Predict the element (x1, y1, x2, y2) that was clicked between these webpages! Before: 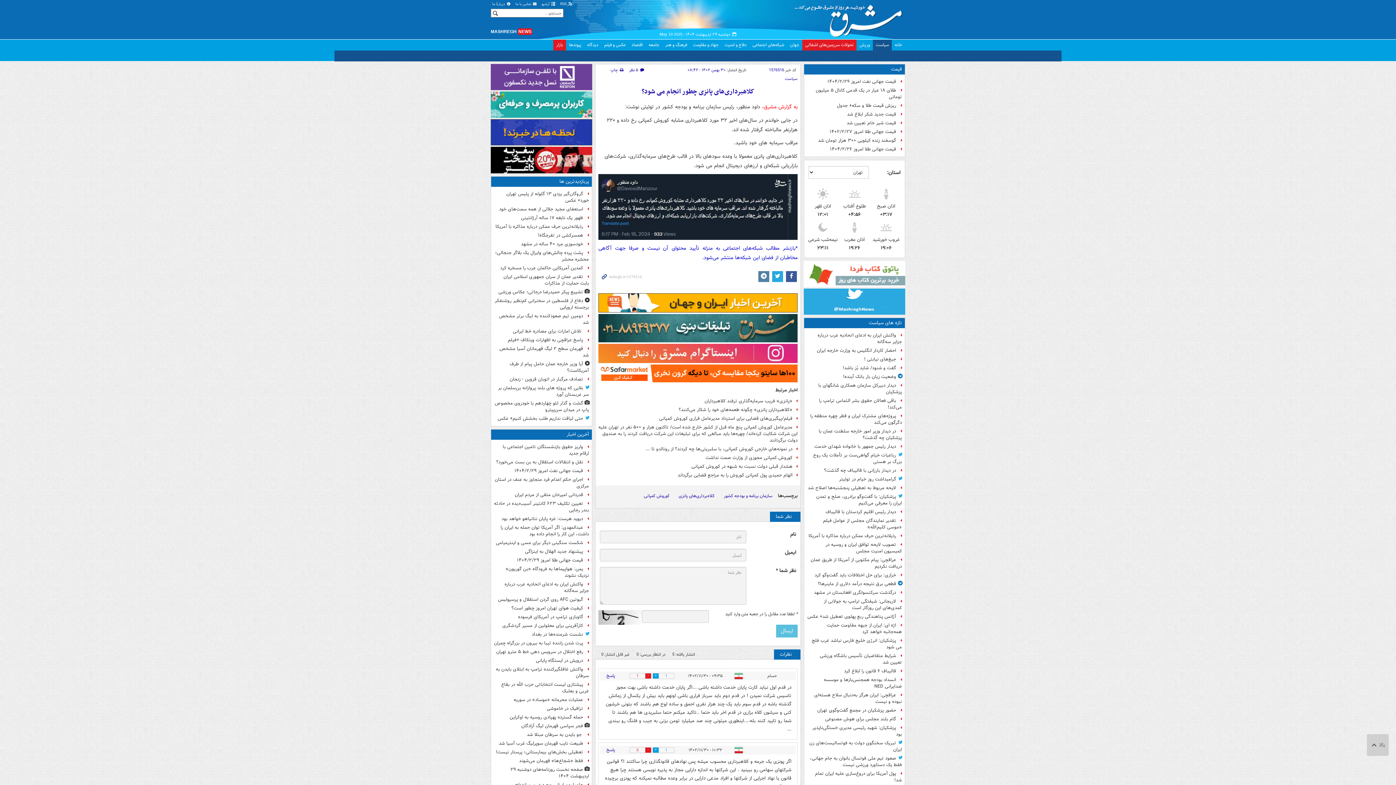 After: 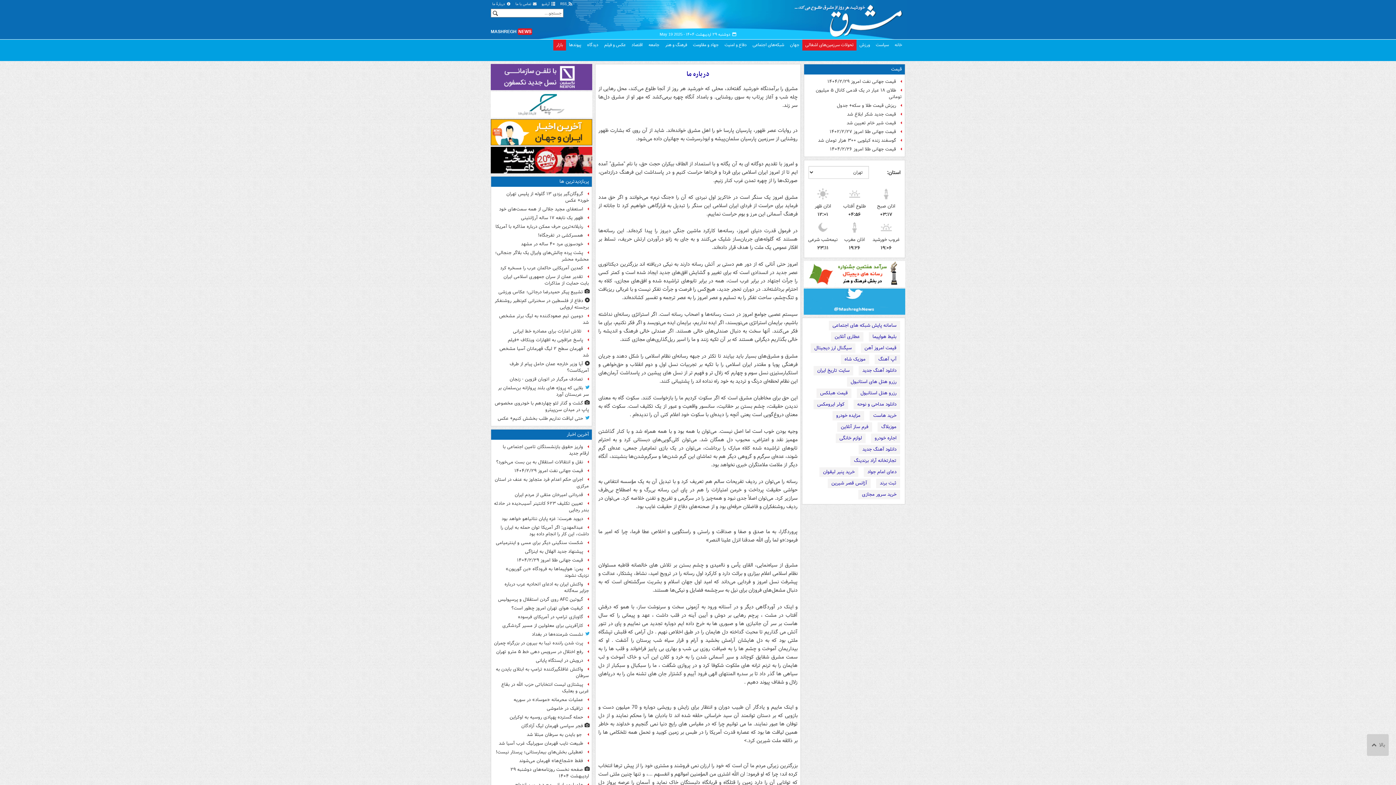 Action: bbox: (490, 1, 512, 6) label:  دربارهٔ ما